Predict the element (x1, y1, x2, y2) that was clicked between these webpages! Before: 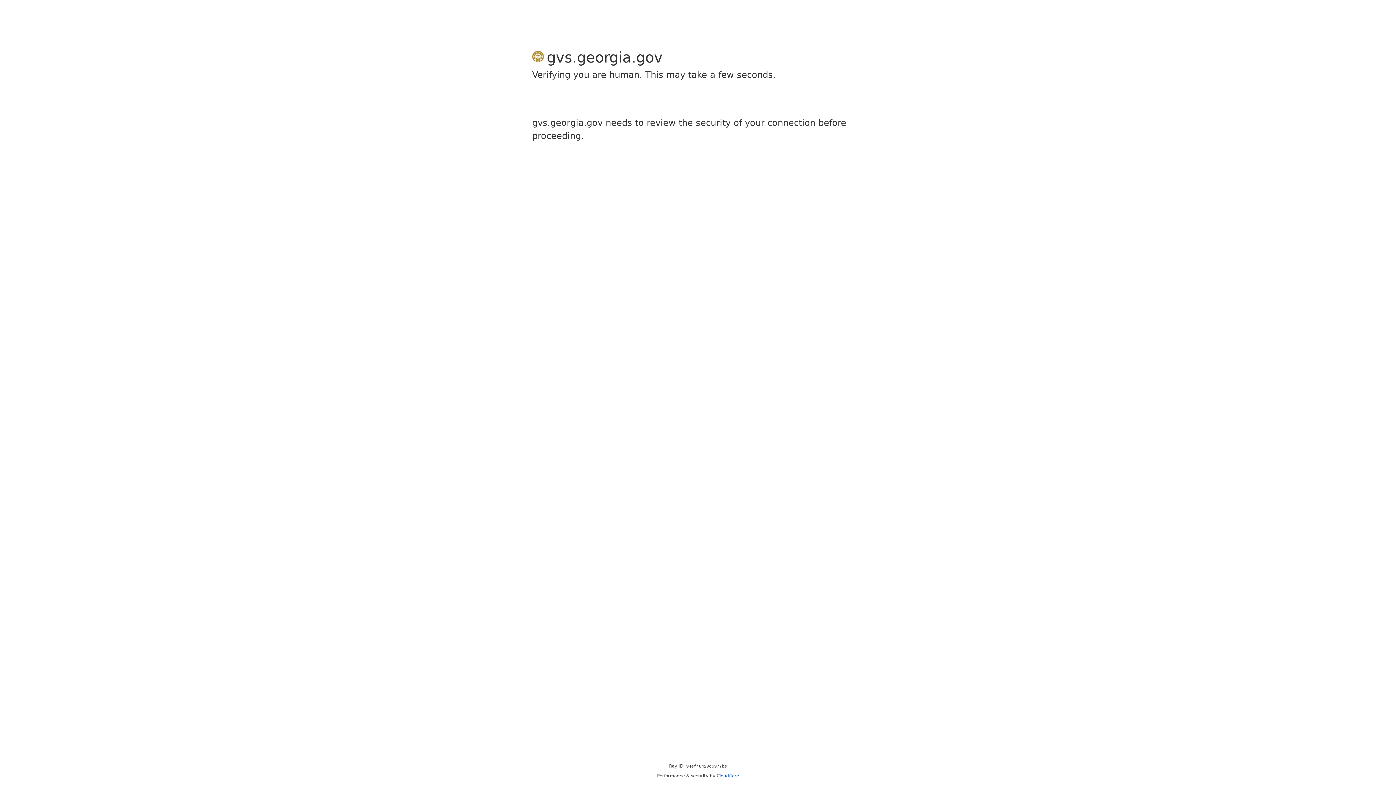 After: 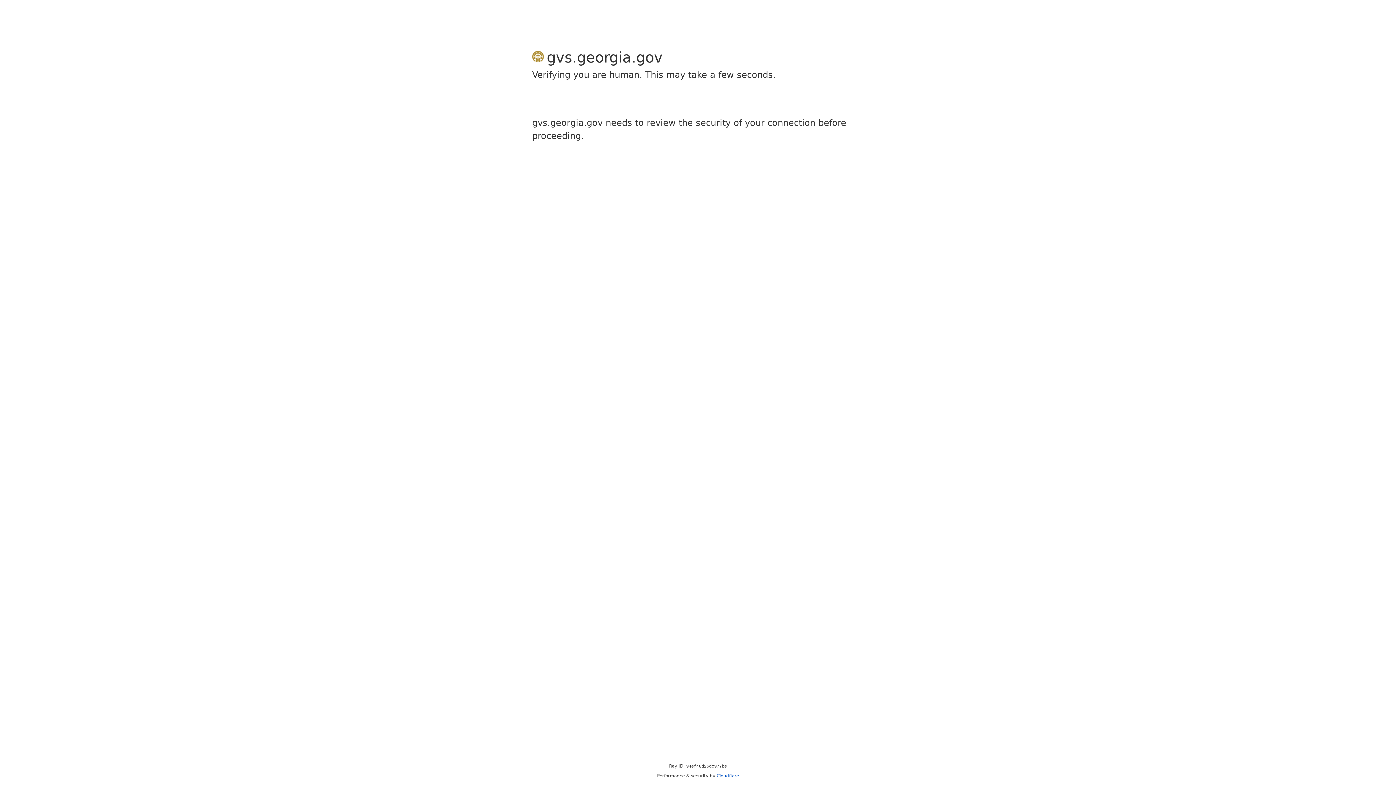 Action: label: Cloudflare bbox: (716, 773, 739, 778)